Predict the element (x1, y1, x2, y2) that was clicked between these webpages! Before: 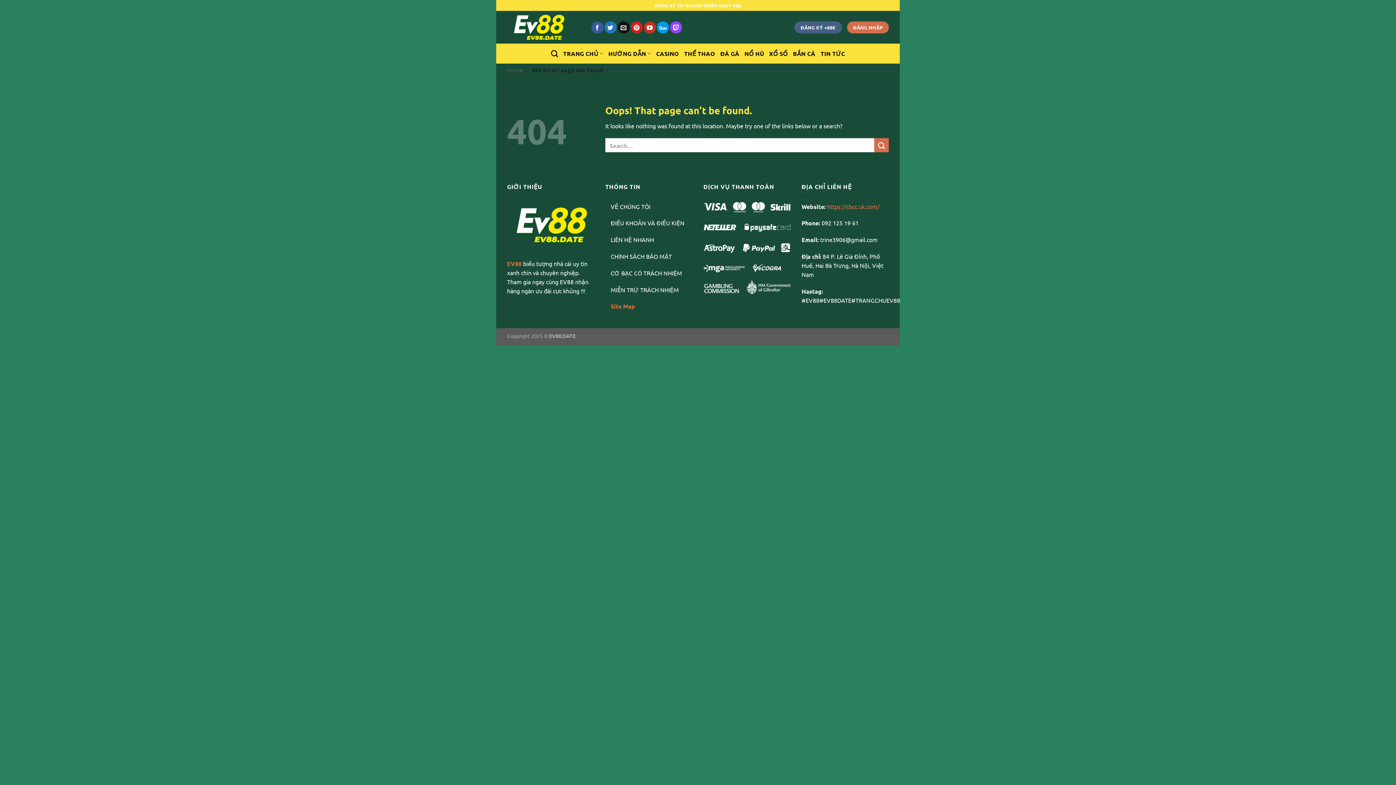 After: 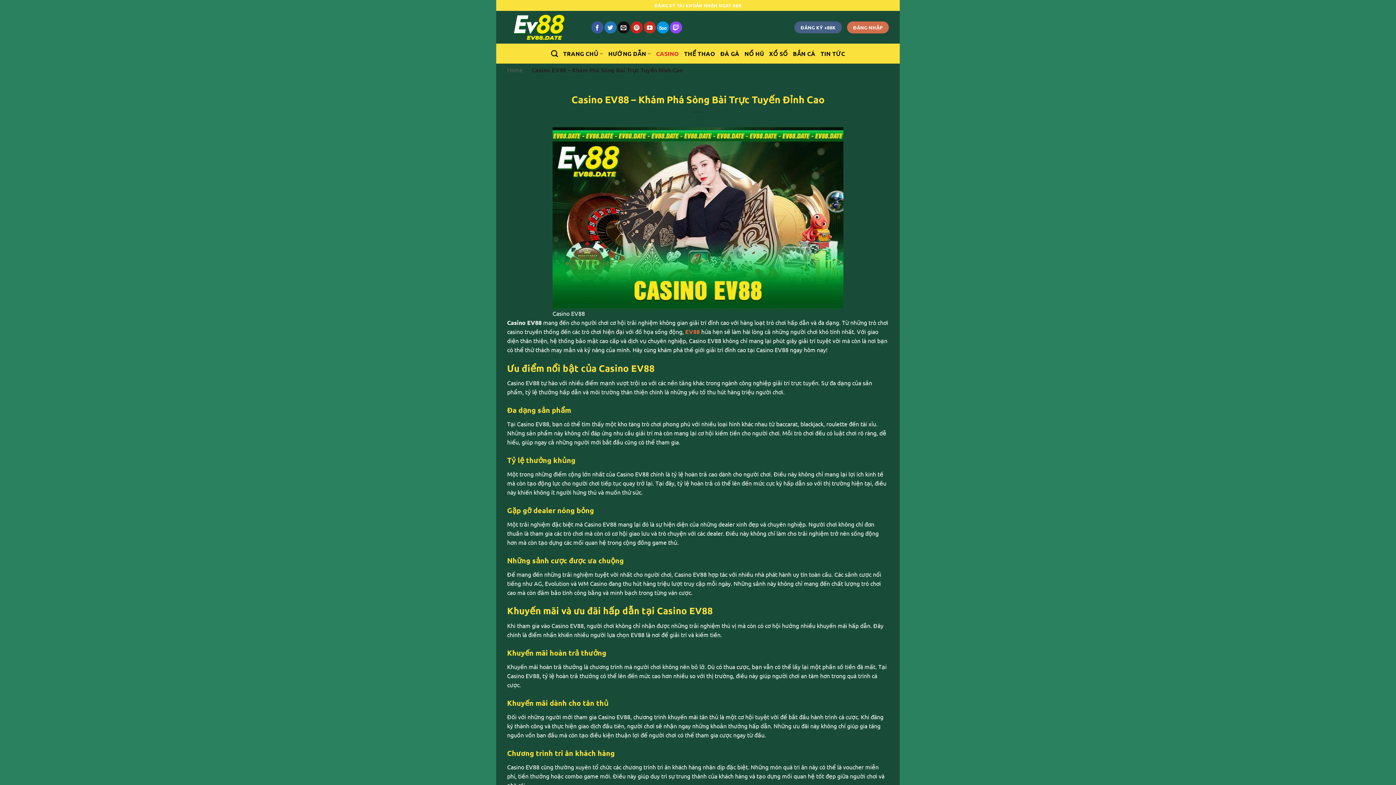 Action: label: CASINO bbox: (656, 47, 679, 60)